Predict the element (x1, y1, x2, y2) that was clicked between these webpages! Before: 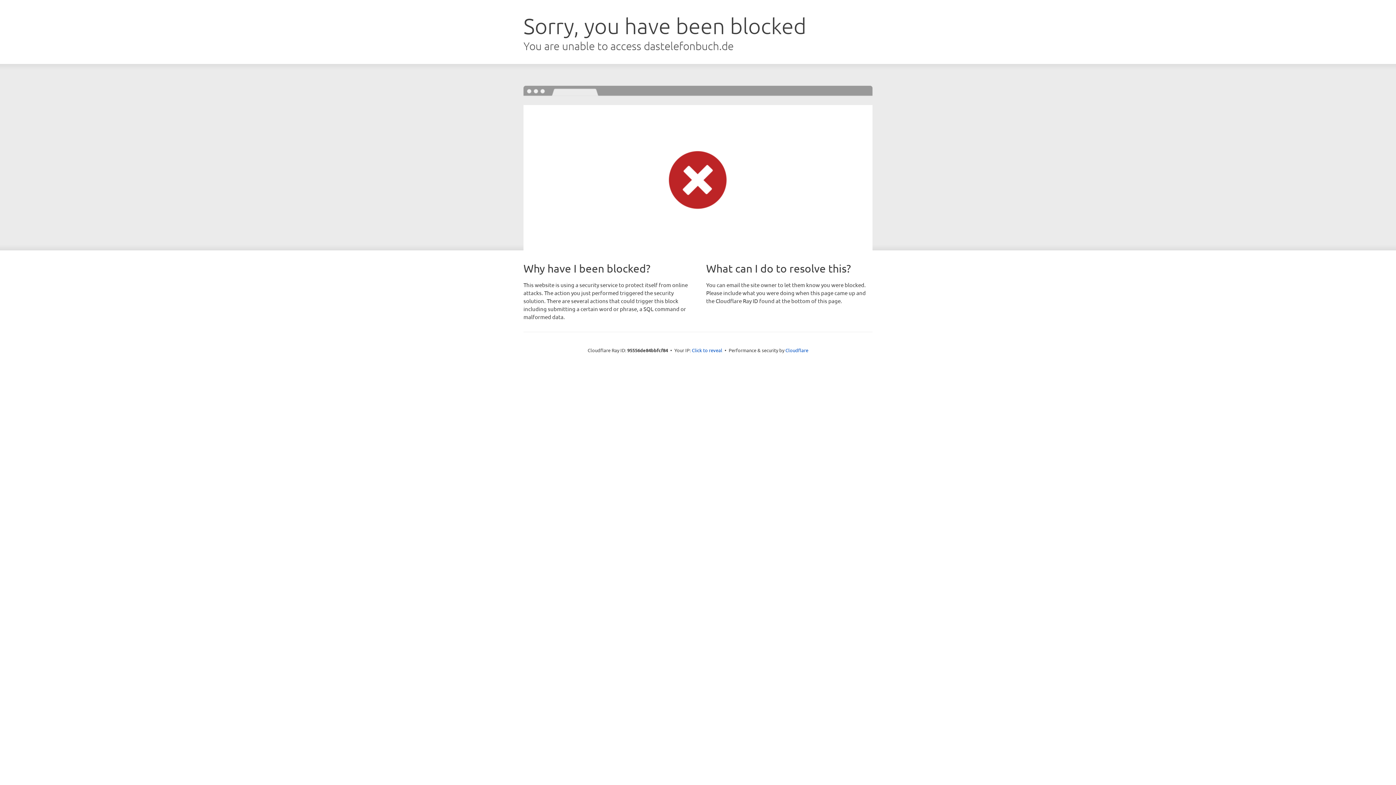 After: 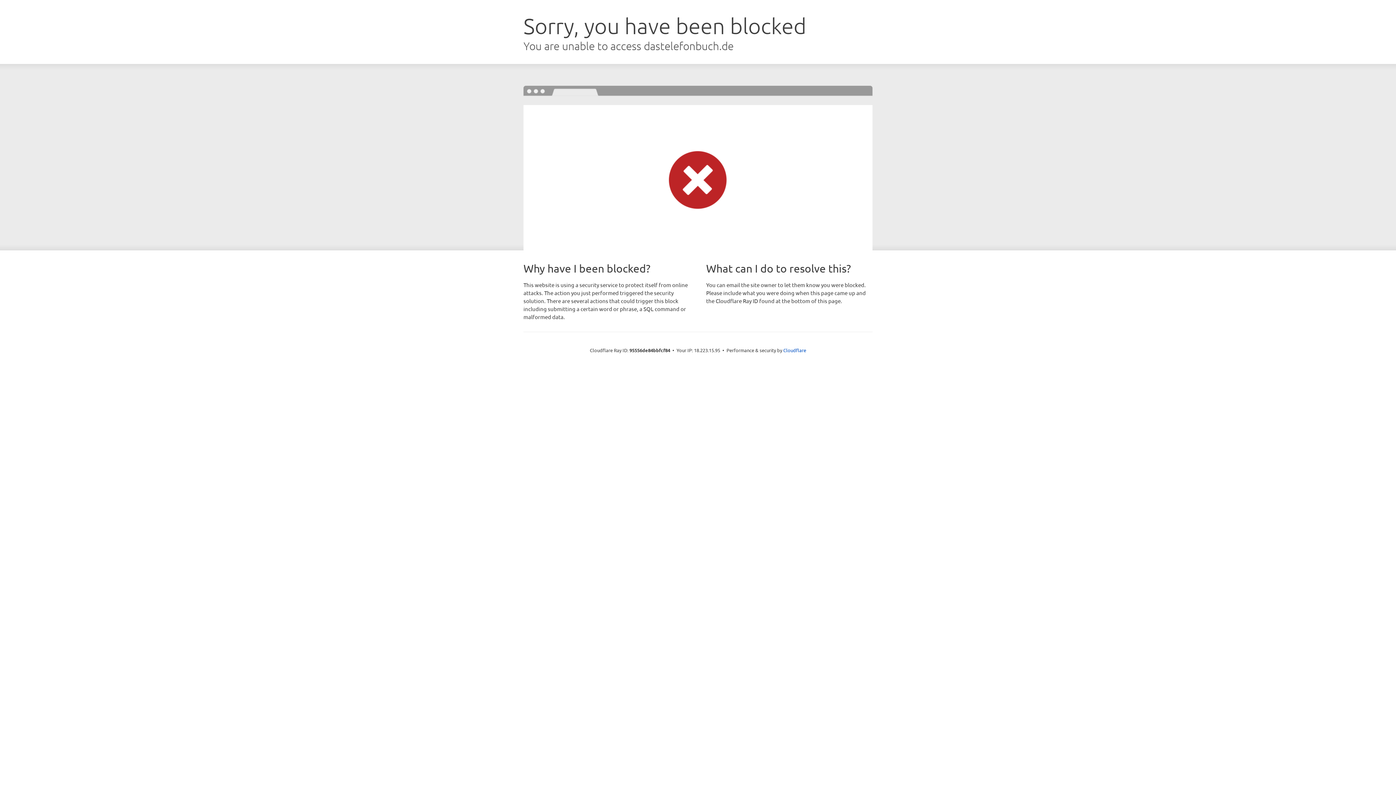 Action: bbox: (692, 346, 722, 353) label: Click to reveal